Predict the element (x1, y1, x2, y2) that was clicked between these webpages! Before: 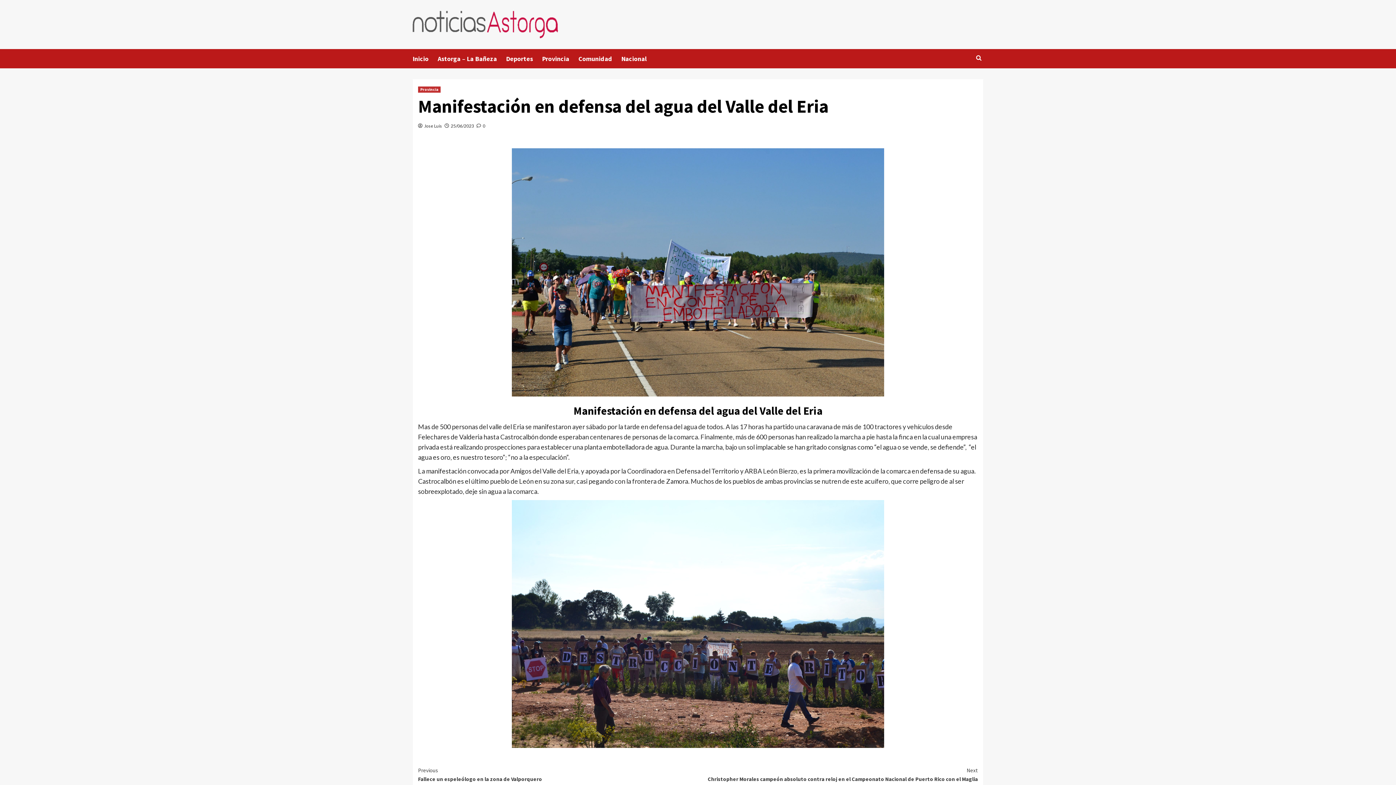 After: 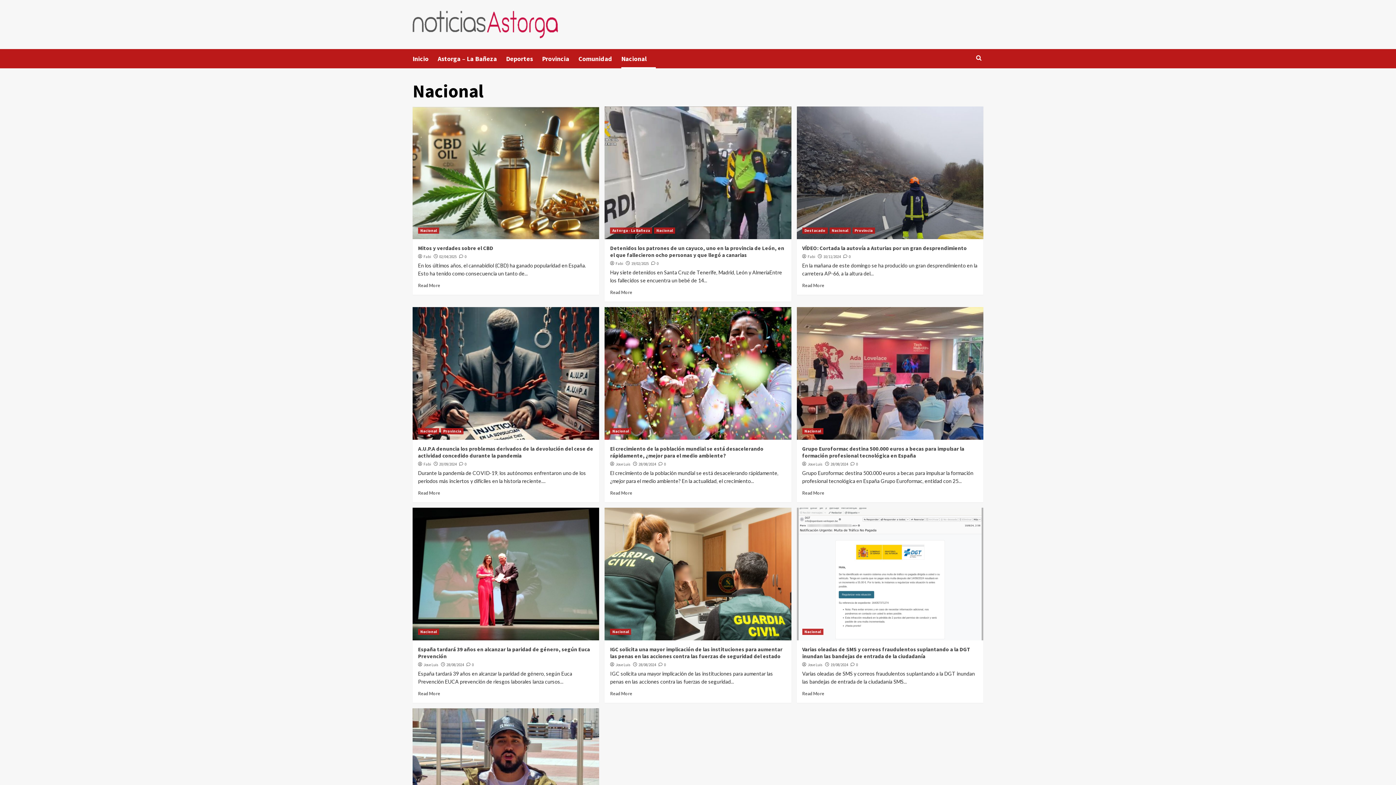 Action: bbox: (621, 49, 656, 68) label: Nacional